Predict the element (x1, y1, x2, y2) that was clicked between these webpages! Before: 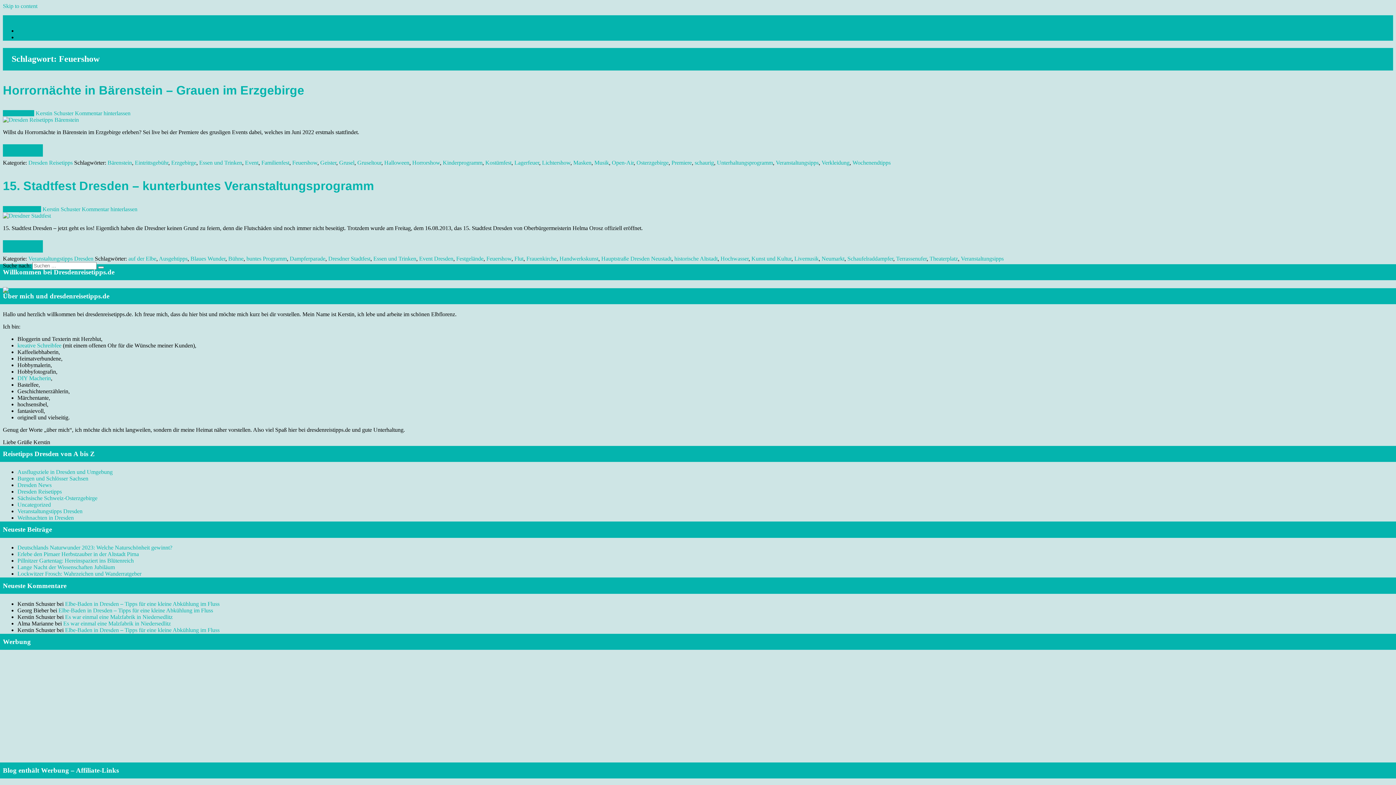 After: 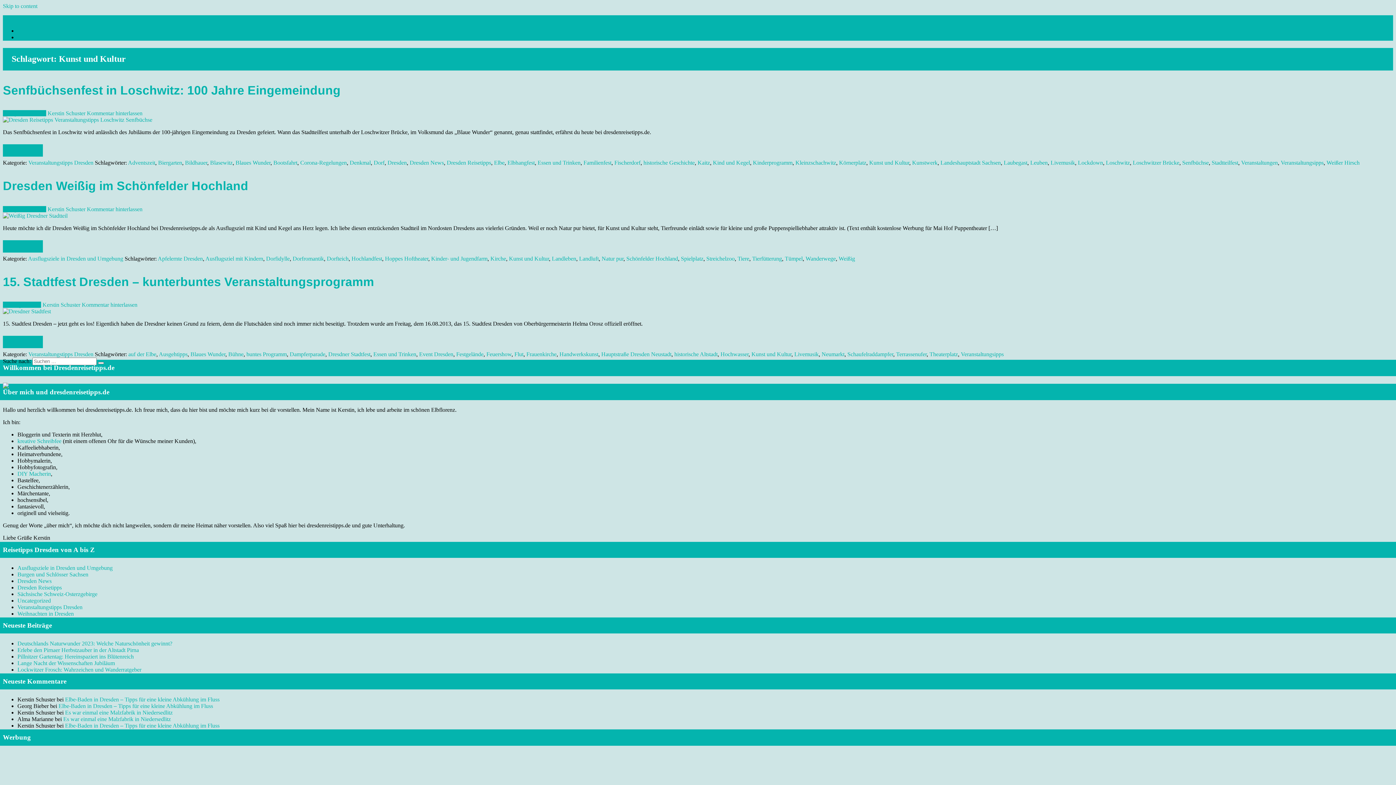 Action: label: Kunst und Kultur bbox: (751, 255, 791, 261)